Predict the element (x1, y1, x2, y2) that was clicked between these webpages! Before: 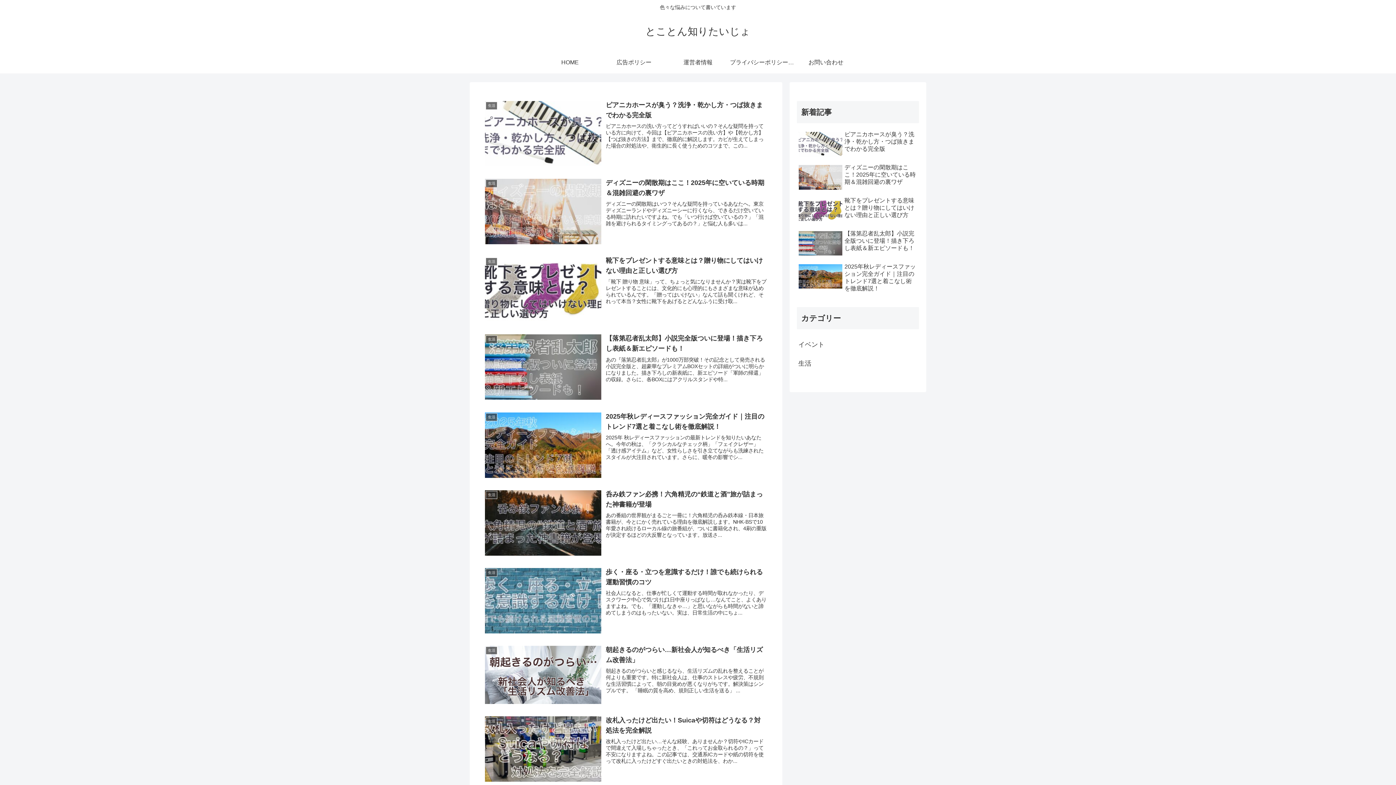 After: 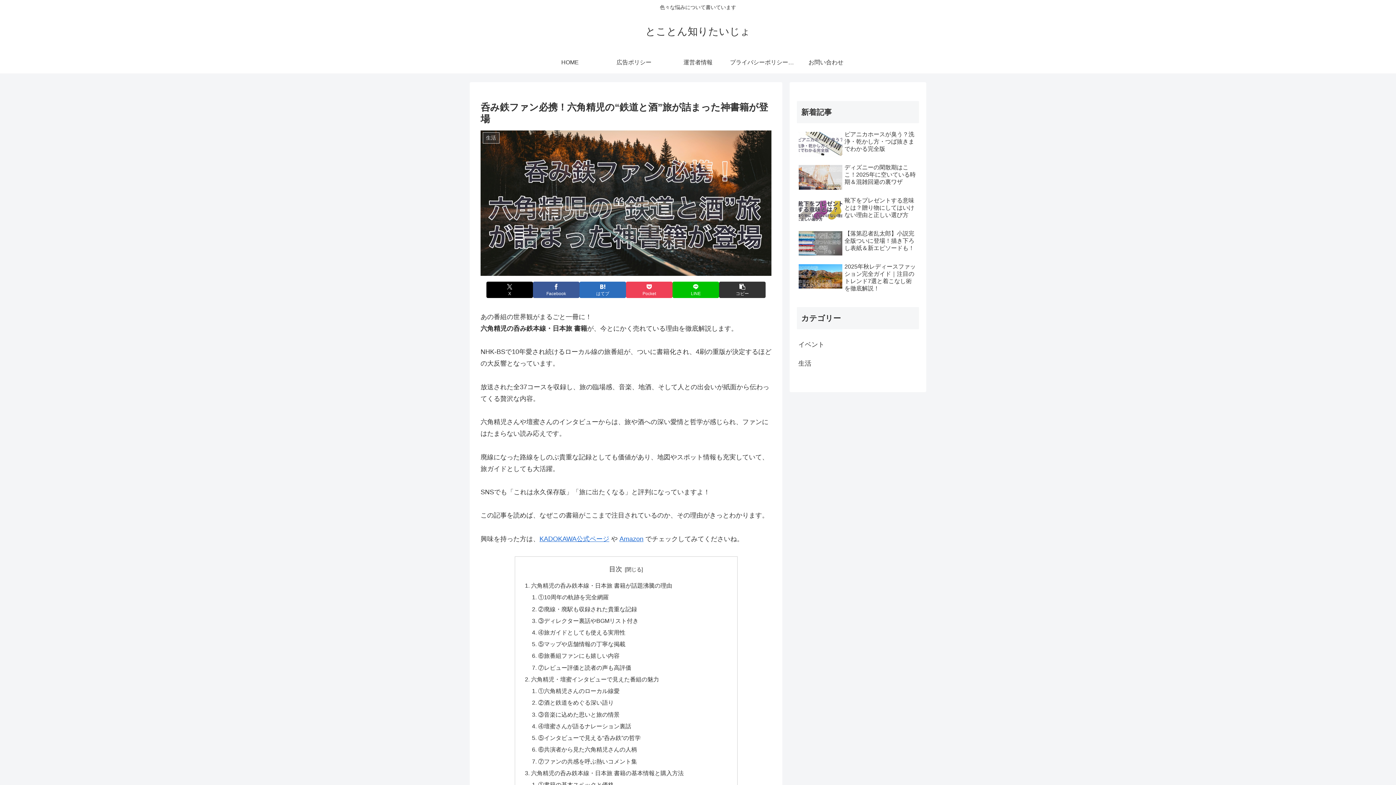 Action: label: 生活
呑み鉄ファン必携！六角精児の“鉄道と酒”旅が詰まった神書籍が登場
あの番組の世界観がまるごと一冊に！六角精児の呑み鉄本線・日本旅 書籍が、今とにかく売れている理由を徹底解説します。NHK-BSで10年愛され続けるローカル線の旅番組が、ついに書籍化され、4刷の重版が決定するほどの大反響となっています。放送さ... bbox: (480, 484, 771, 562)